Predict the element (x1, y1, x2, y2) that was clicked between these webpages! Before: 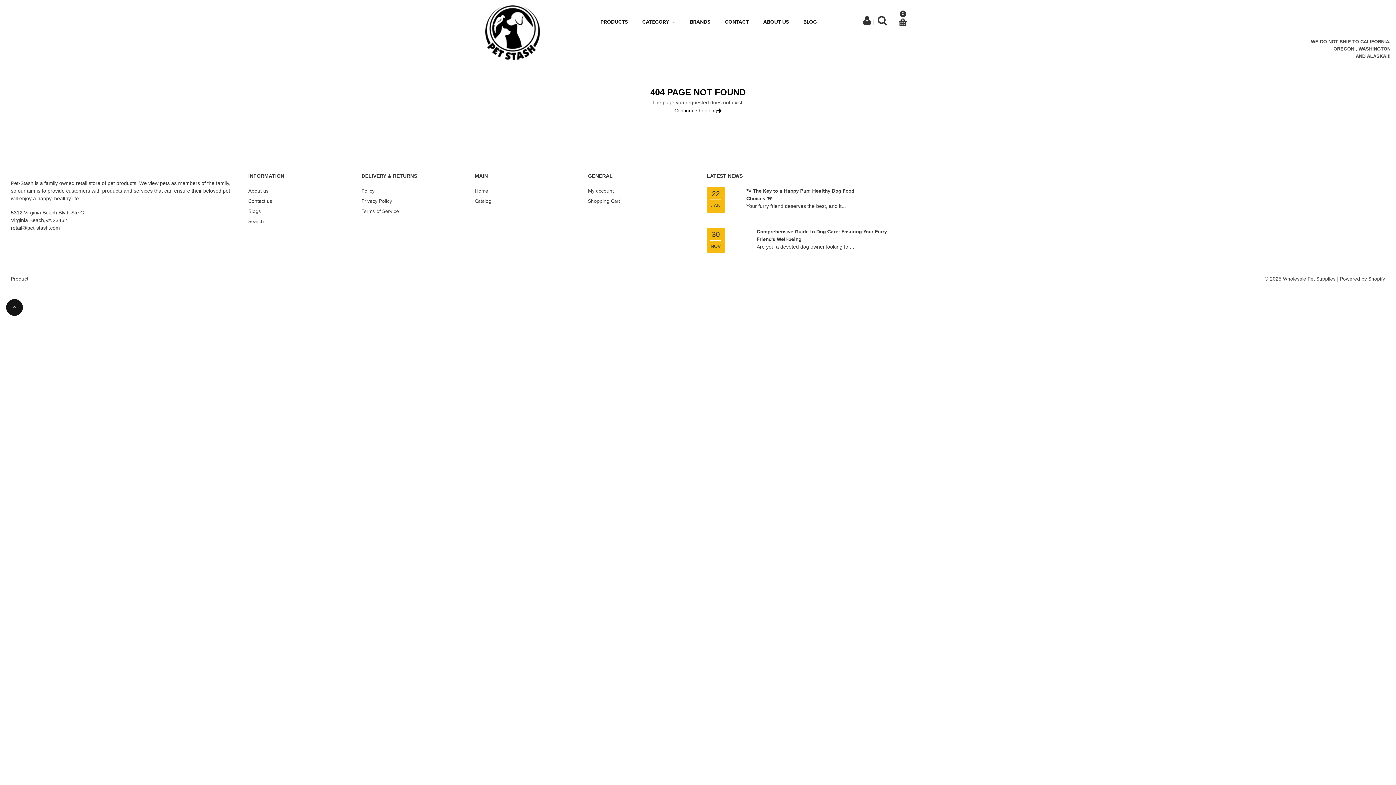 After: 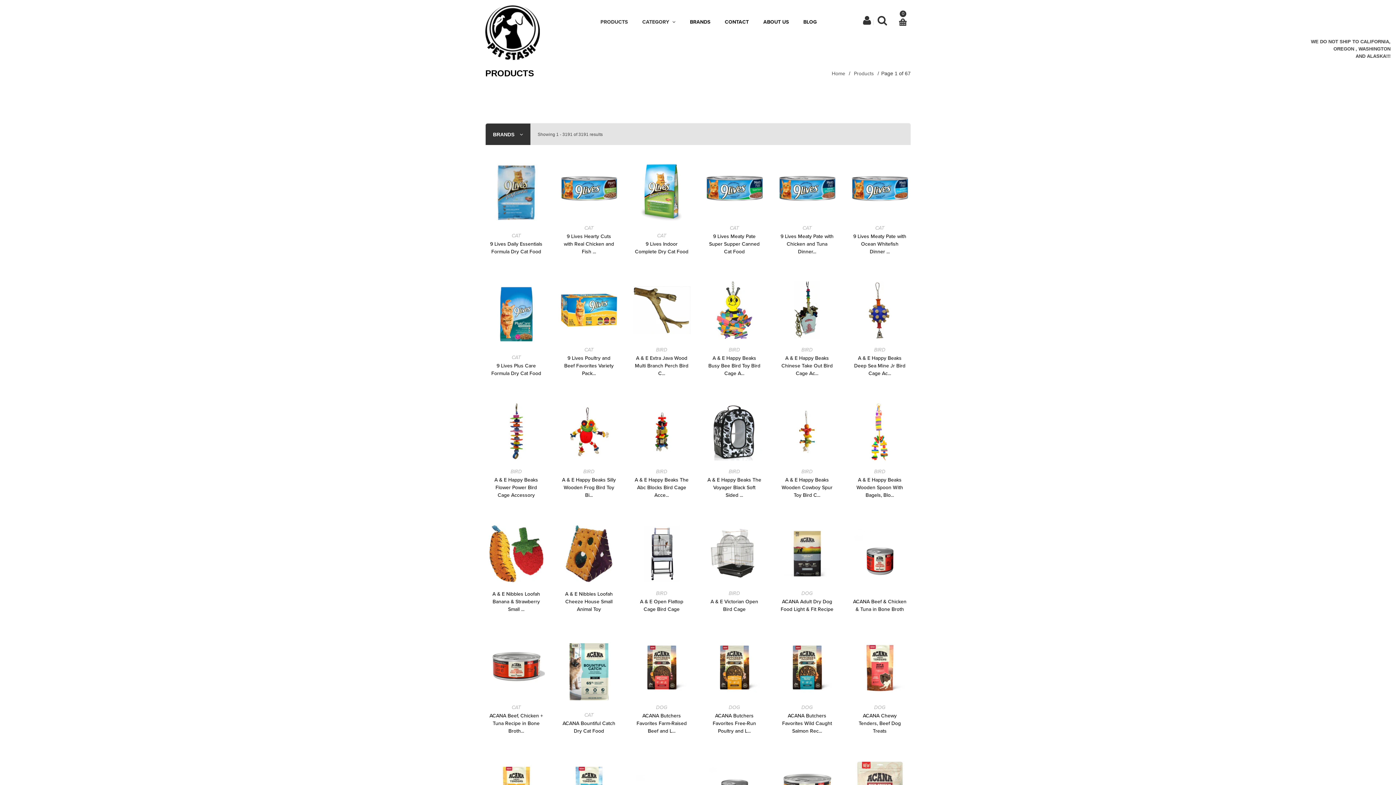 Action: label: CATEGORY  bbox: (642, 18, 675, 25)